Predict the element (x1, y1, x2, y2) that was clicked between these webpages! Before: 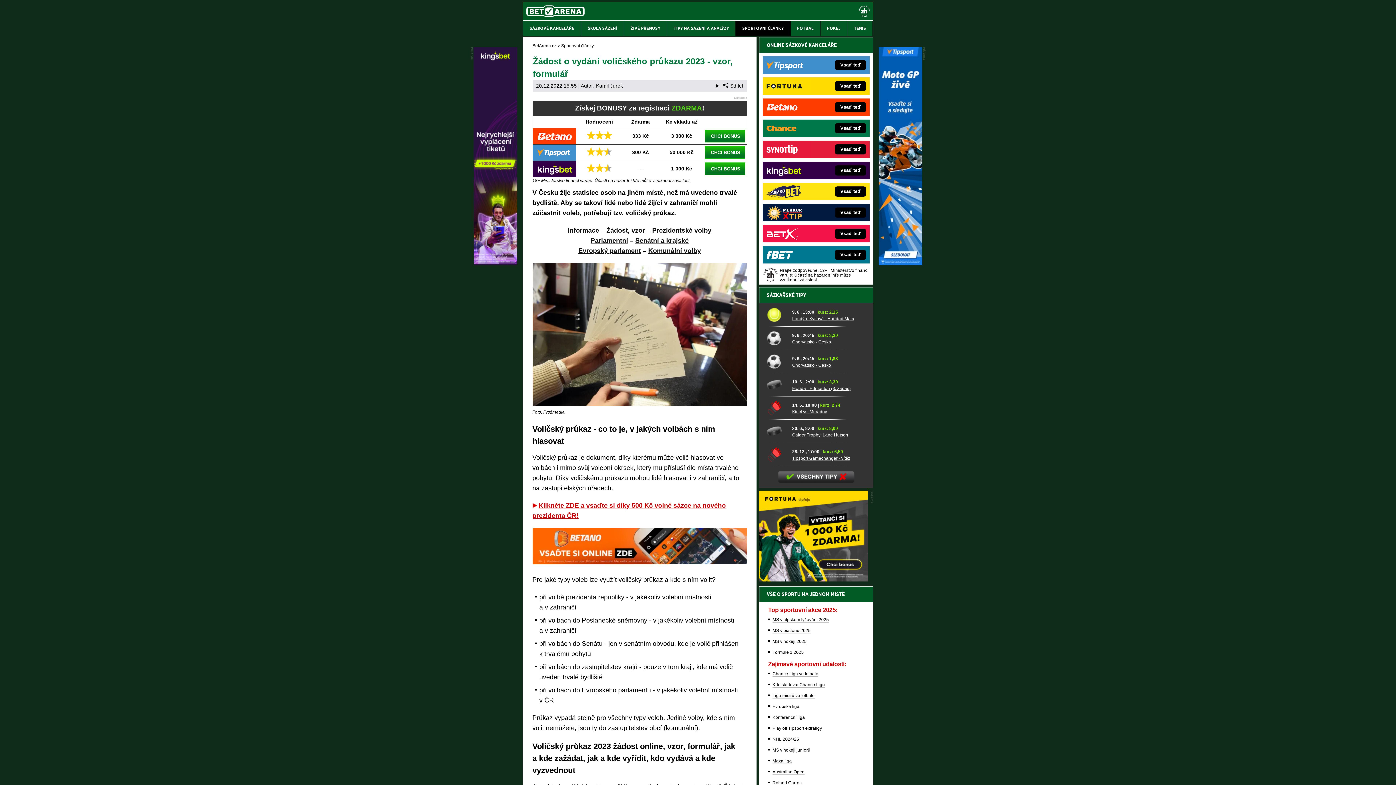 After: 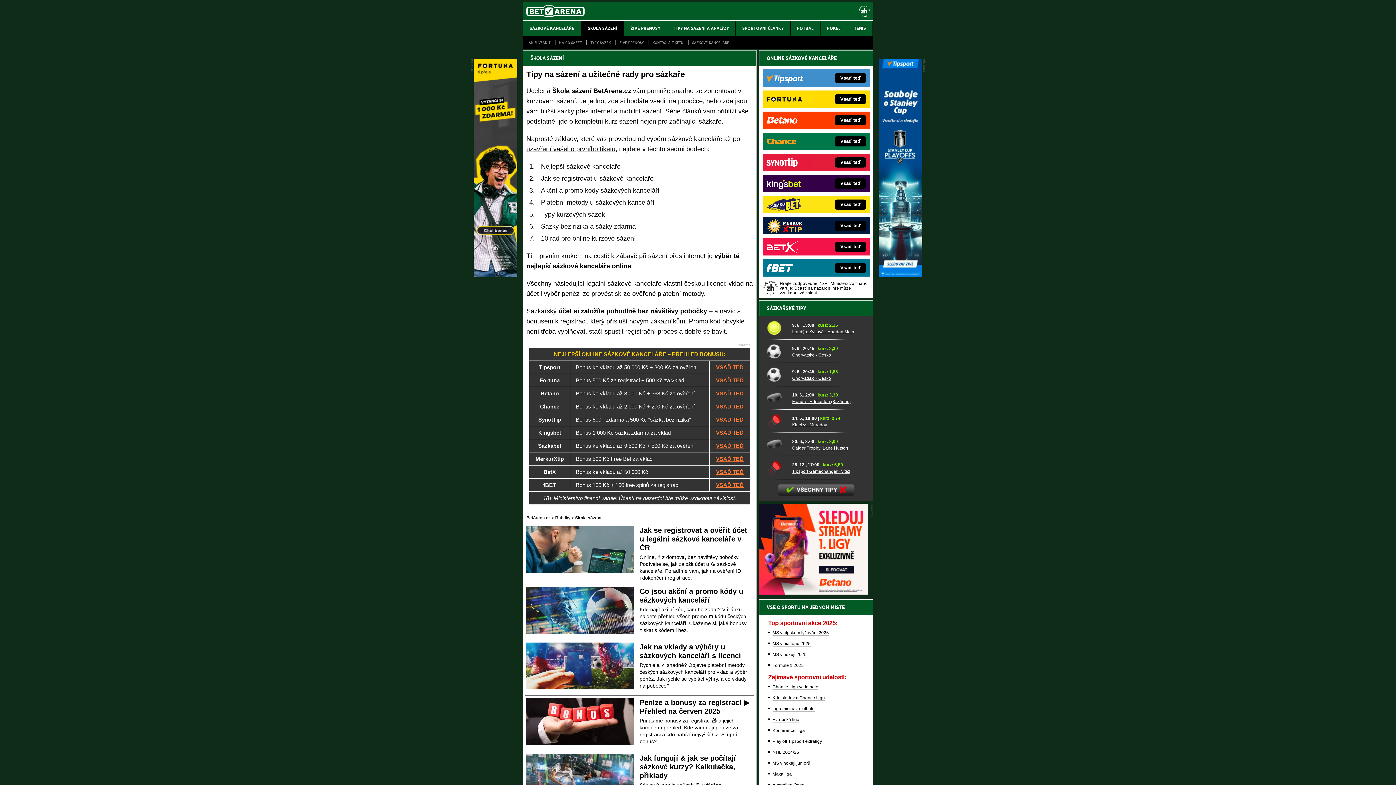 Action: label: ŠKOLA SÁZENÍ bbox: (581, 20, 624, 36)